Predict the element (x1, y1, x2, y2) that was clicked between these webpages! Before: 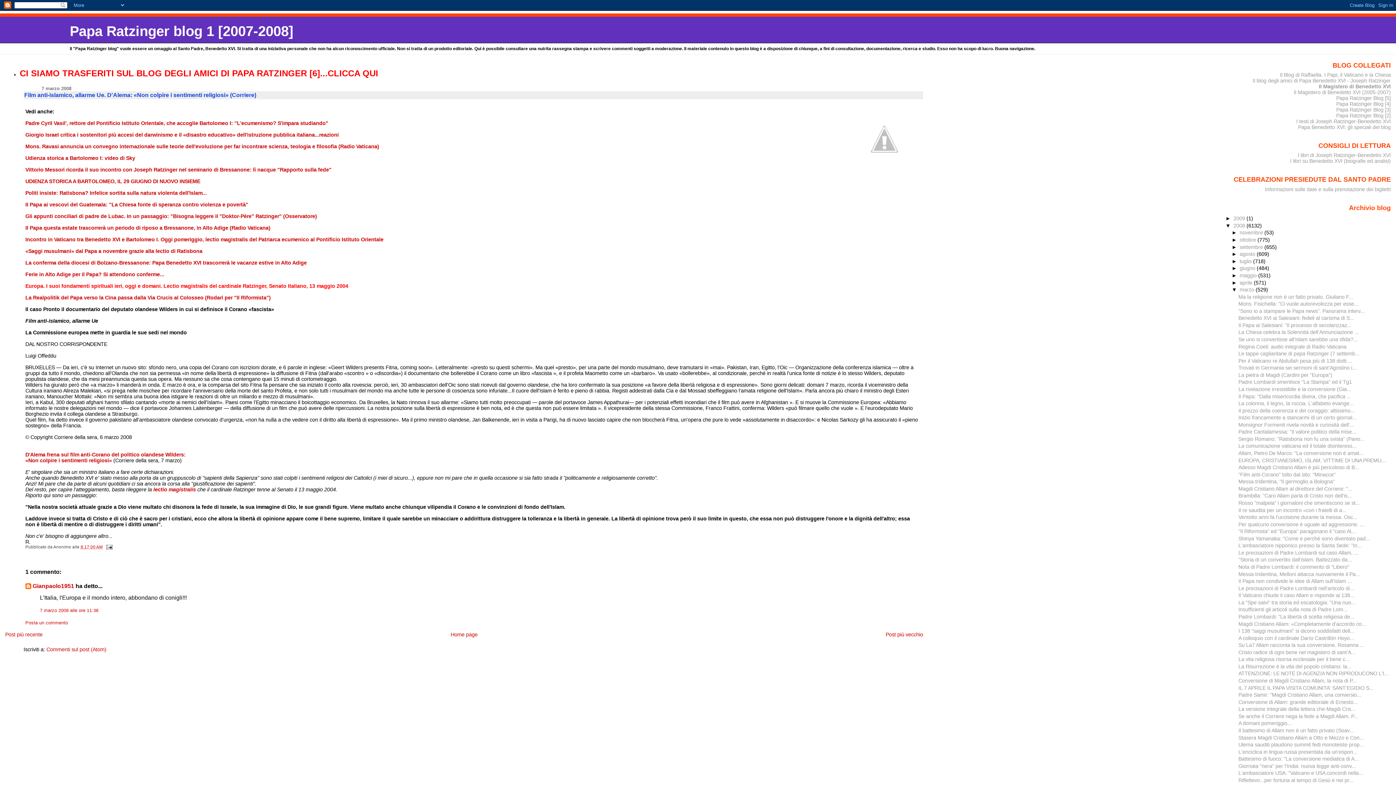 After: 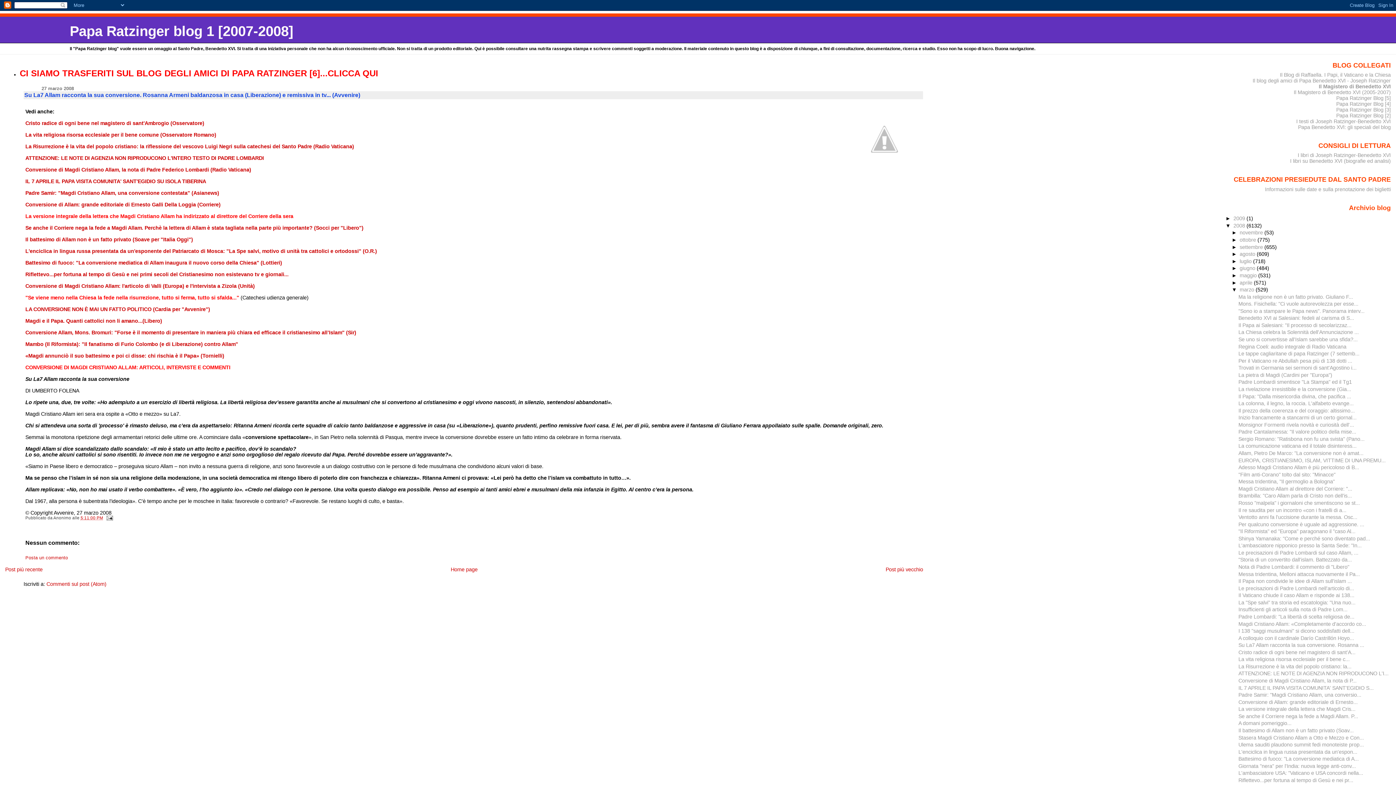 Action: label: Su La7 Allam racconta la sua conversione. Rosanna ... bbox: (1238, 642, 1364, 648)